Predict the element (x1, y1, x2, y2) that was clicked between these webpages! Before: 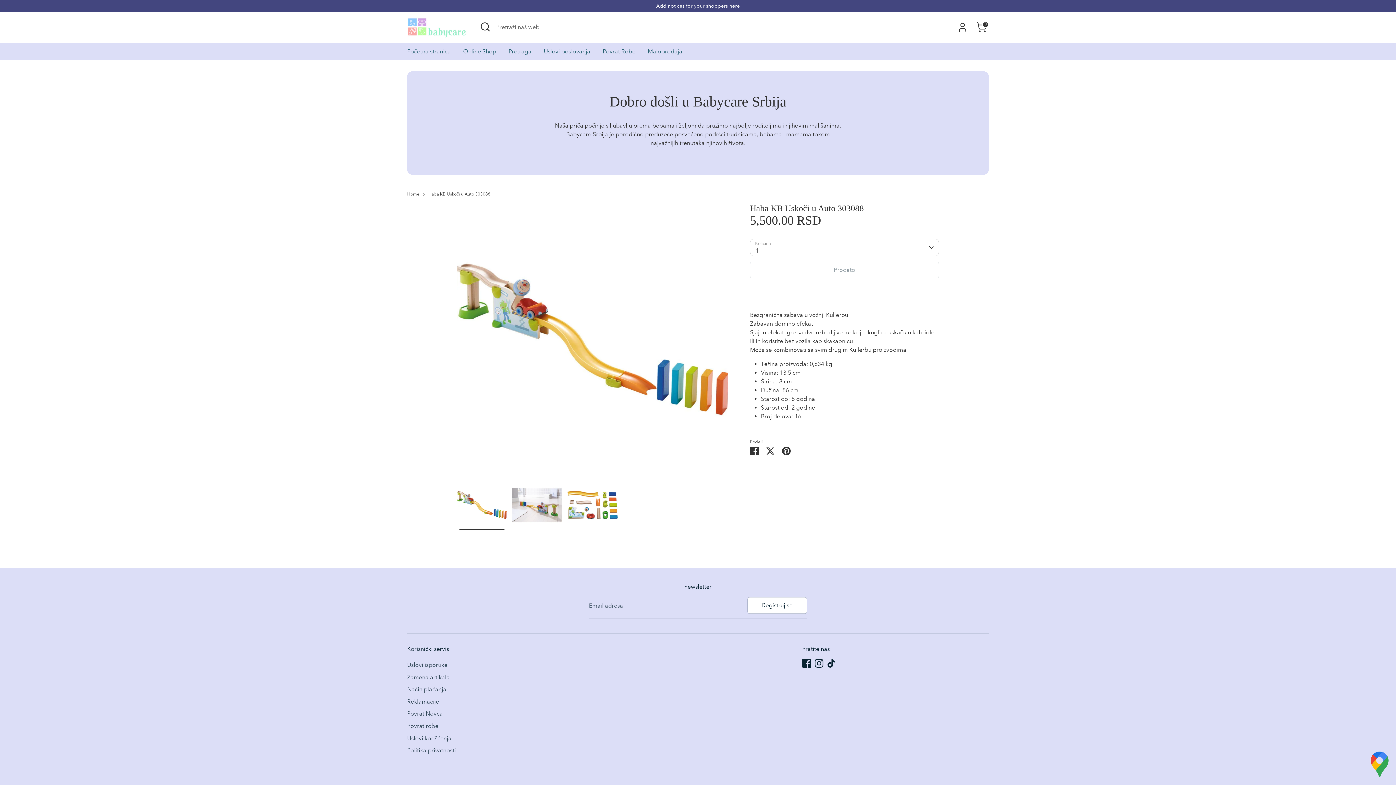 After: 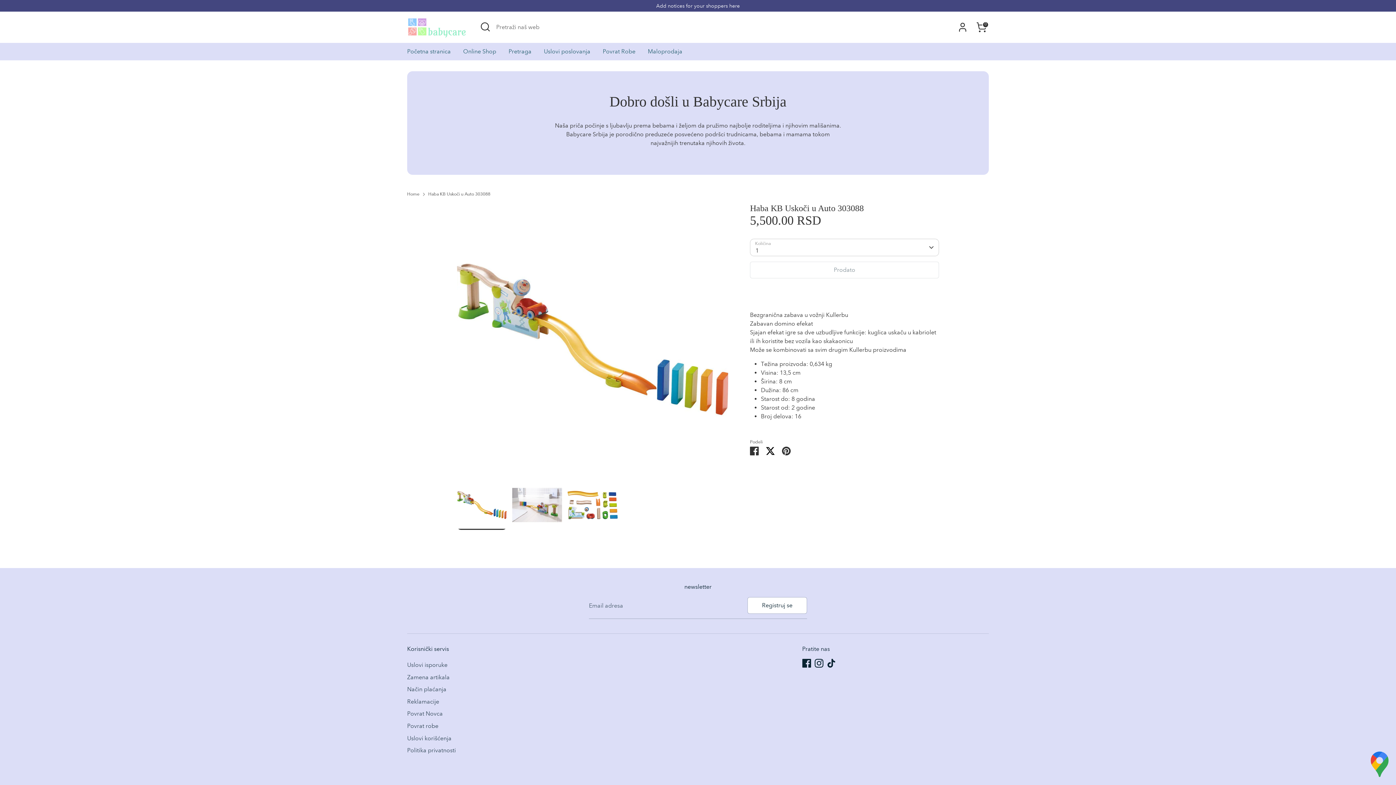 Action: bbox: (766, 446, 774, 453) label: Podeli na Twitter